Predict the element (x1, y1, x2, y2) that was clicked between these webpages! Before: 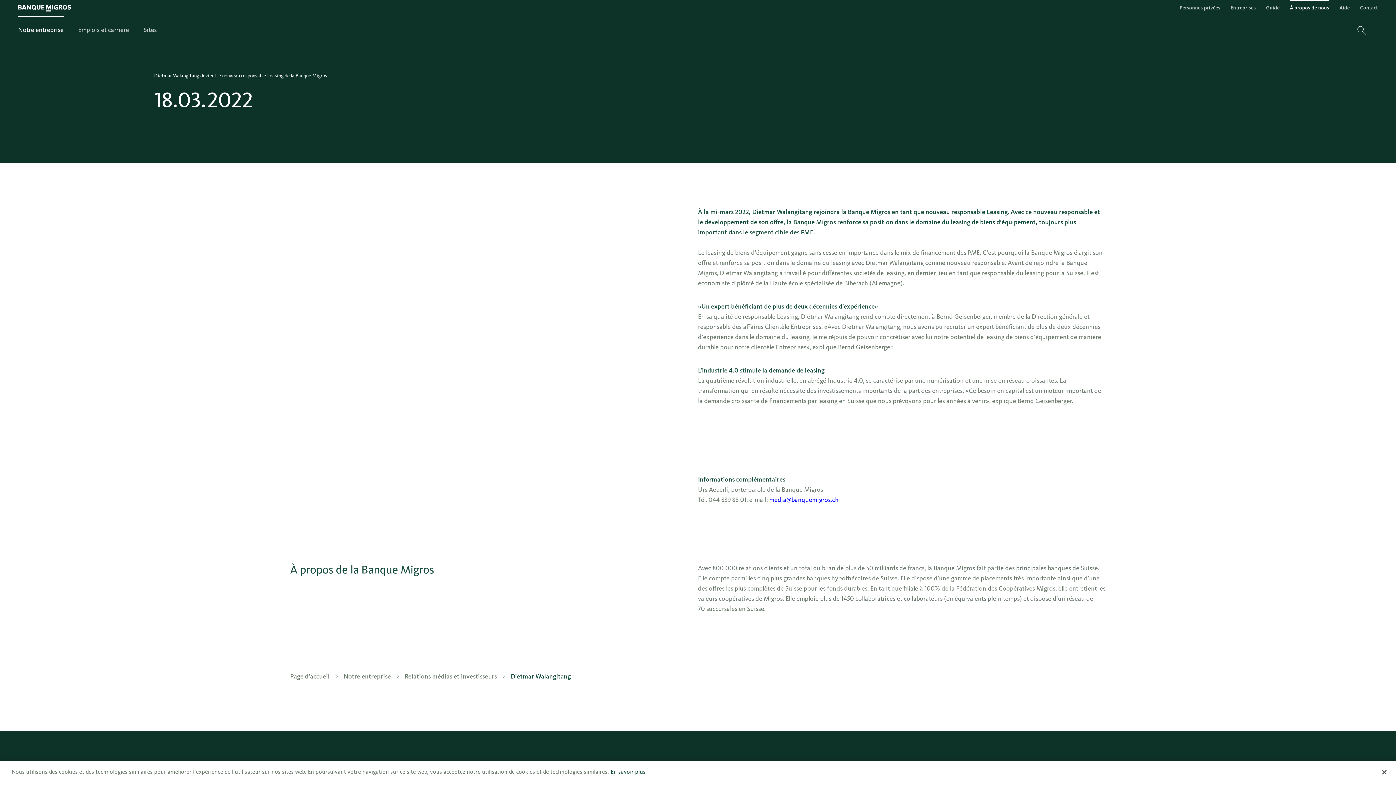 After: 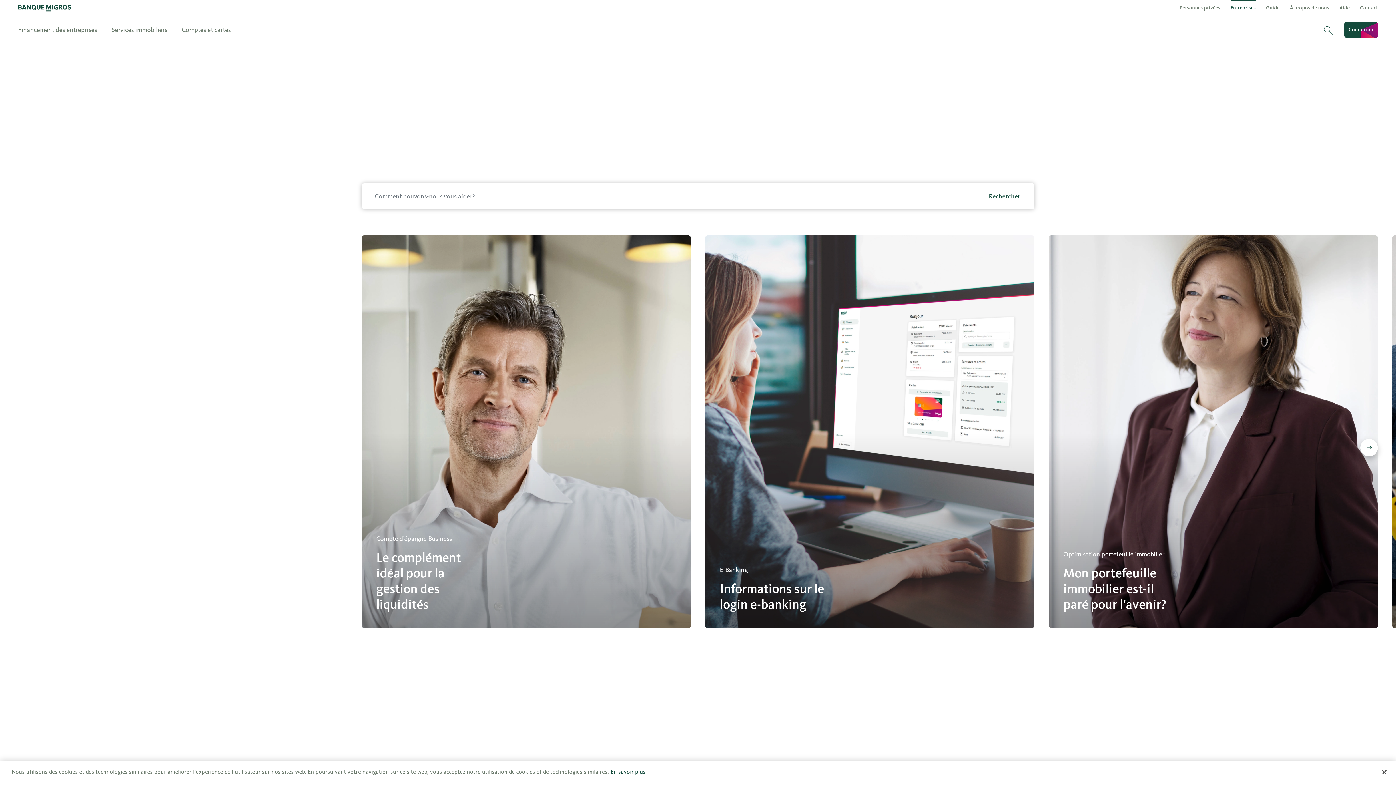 Action: label: Entreprises bbox: (1226, 0, 1260, 15)